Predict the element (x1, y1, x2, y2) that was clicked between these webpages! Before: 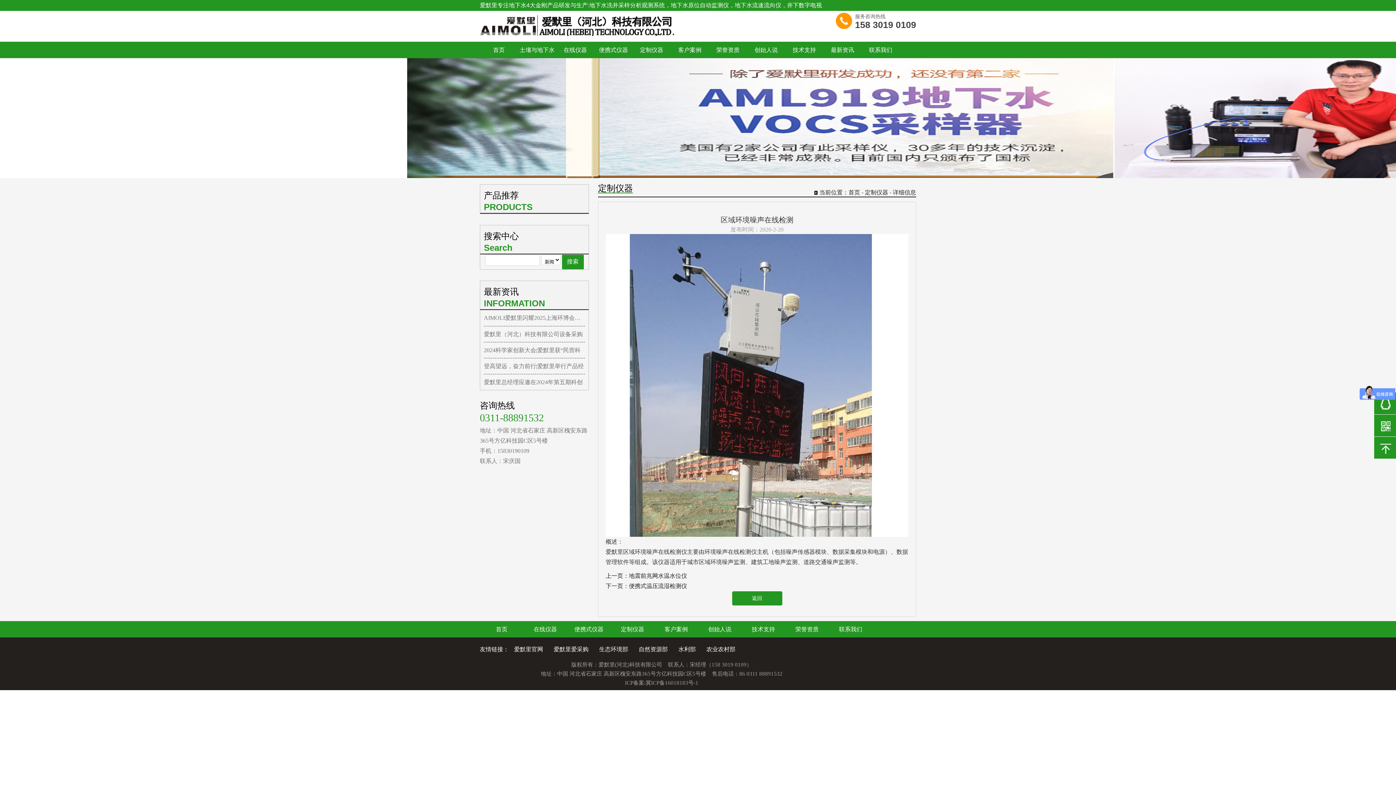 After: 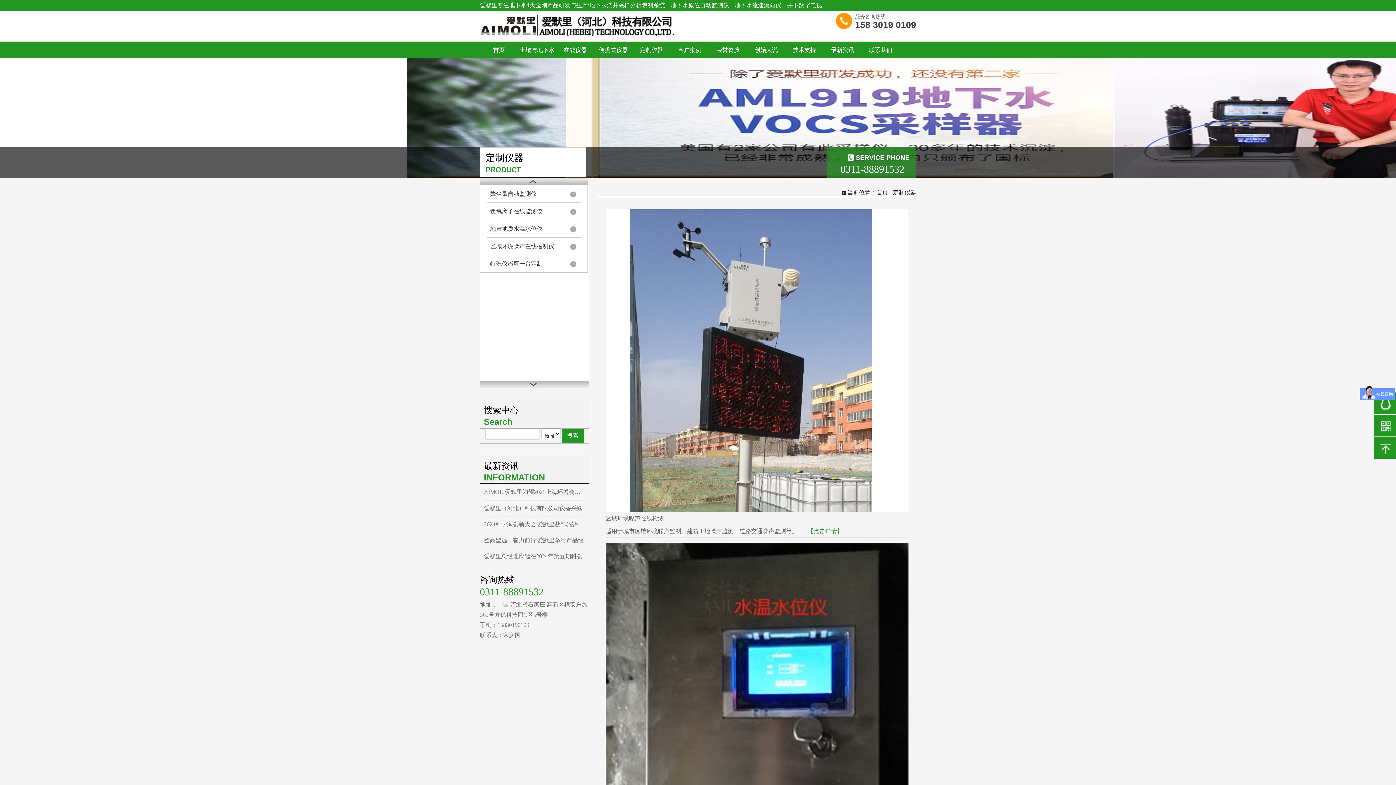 Action: bbox: (610, 624, 654, 634) label: 定制仪器